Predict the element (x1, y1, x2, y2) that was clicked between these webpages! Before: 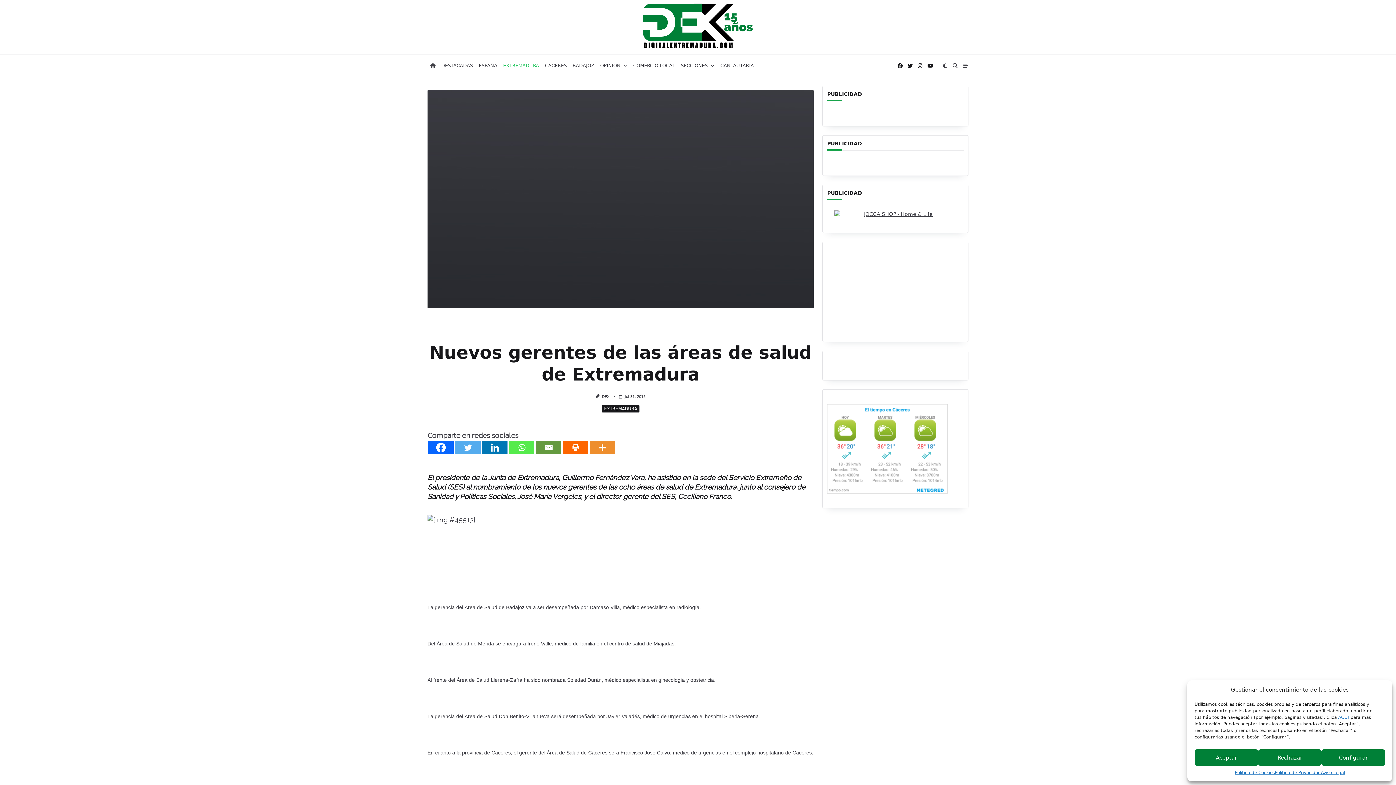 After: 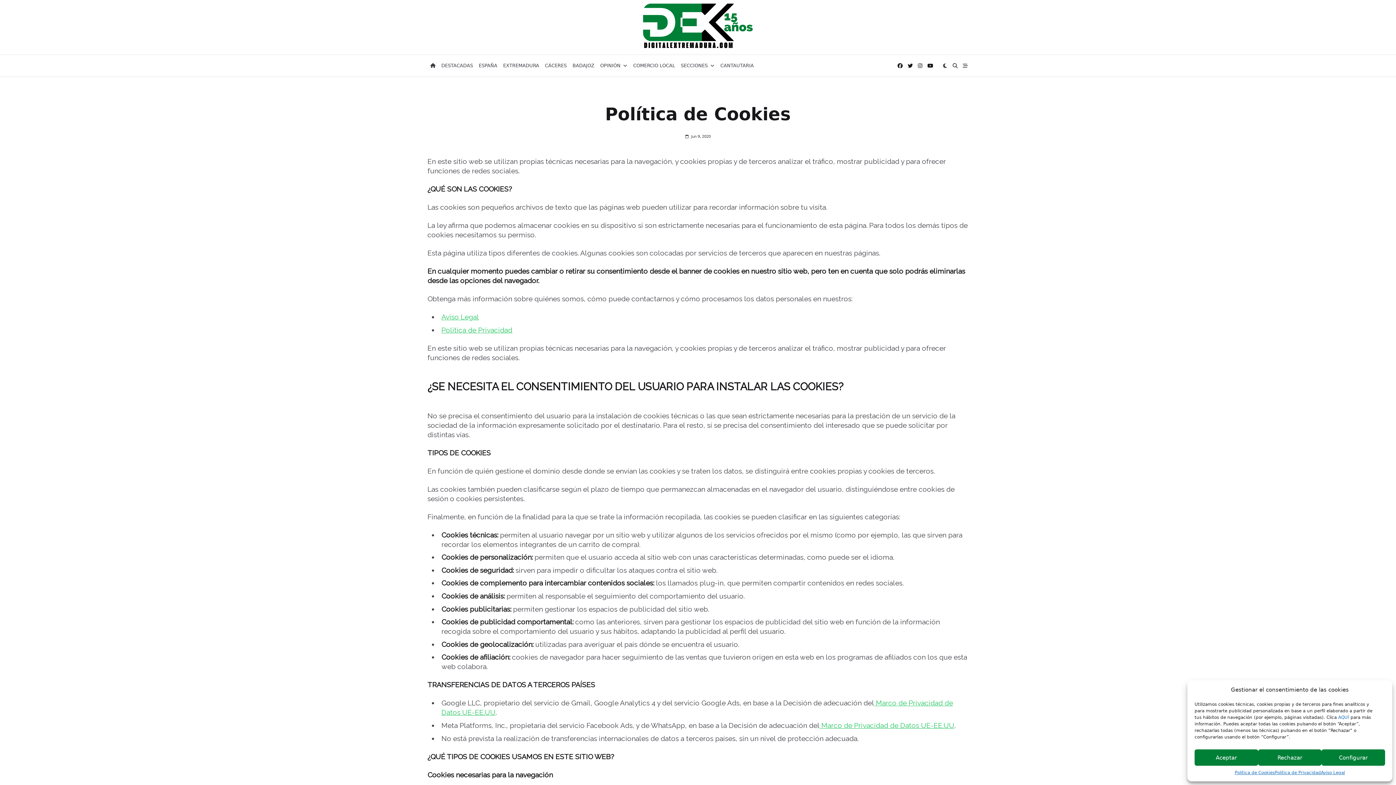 Action: label: AQUÍ bbox: (1338, 715, 1349, 720)